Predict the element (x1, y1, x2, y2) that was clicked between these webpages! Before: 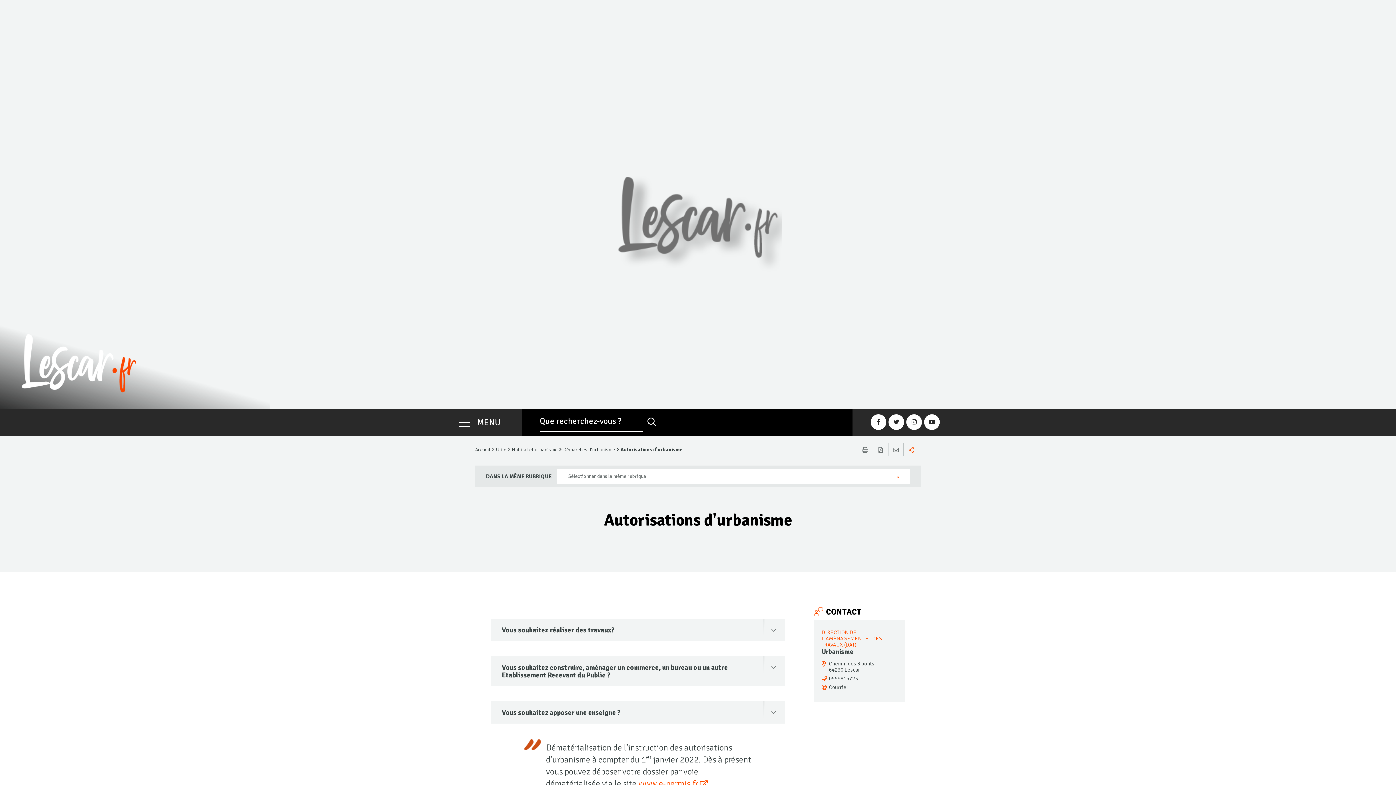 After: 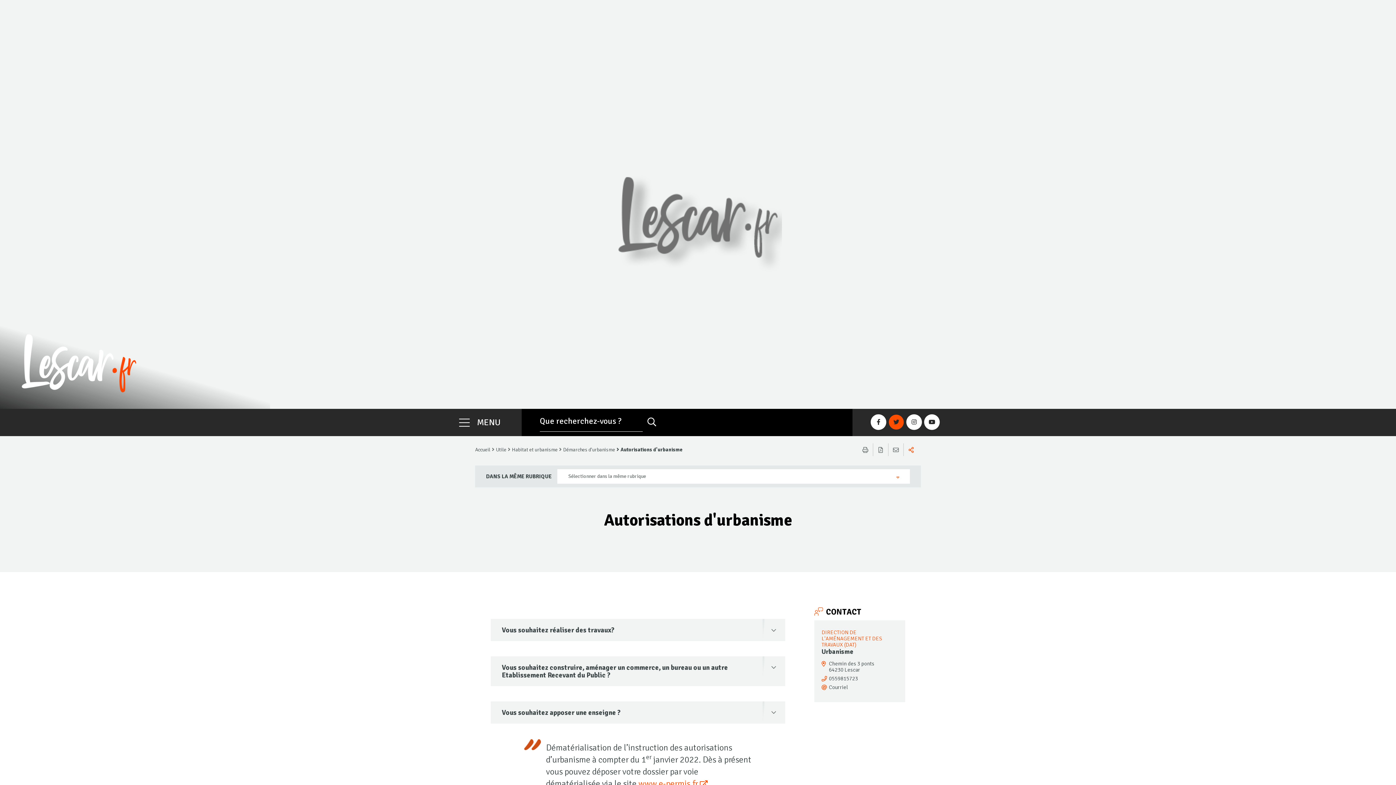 Action: label: Twitter bbox: (888, 414, 904, 430)